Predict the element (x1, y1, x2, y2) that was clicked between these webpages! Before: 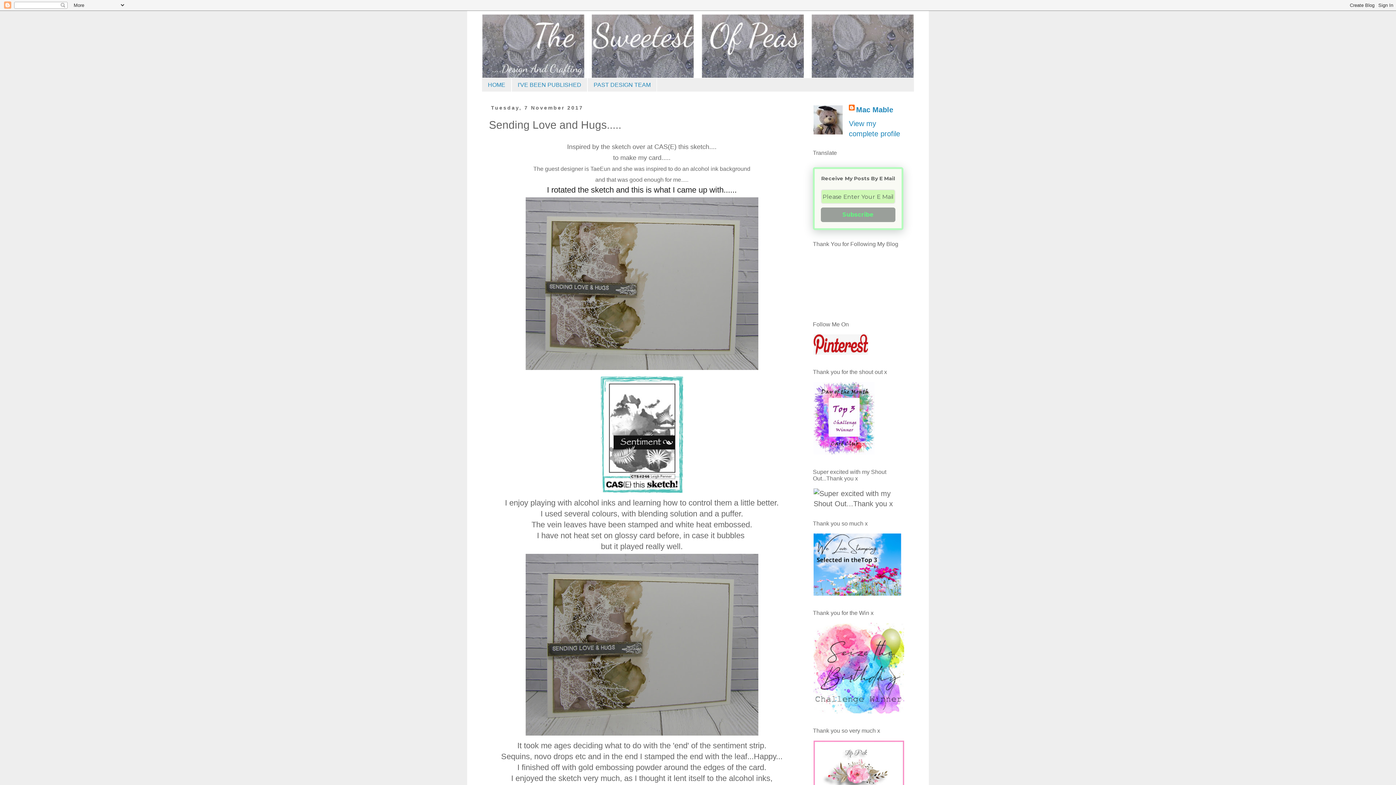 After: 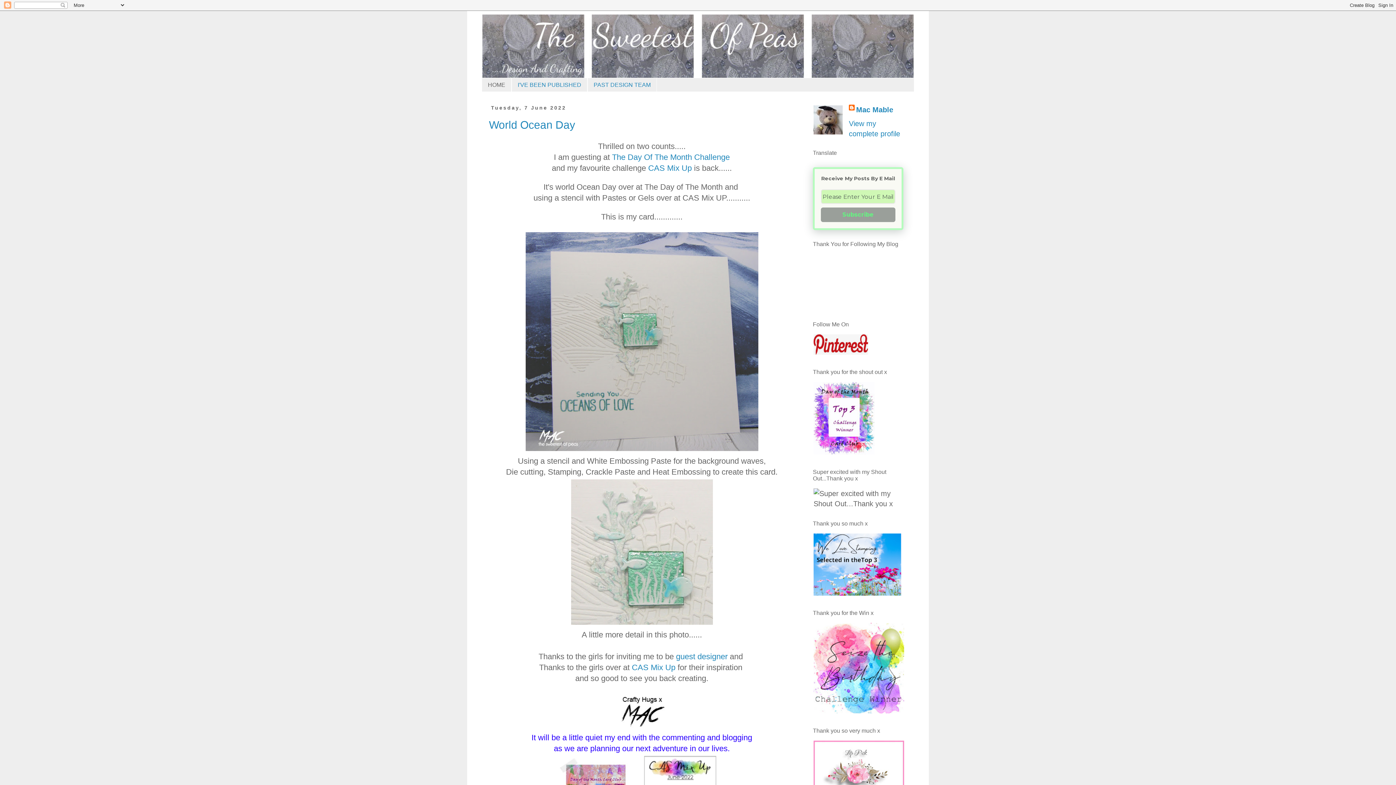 Action: bbox: (482, 78, 511, 91) label: HOME